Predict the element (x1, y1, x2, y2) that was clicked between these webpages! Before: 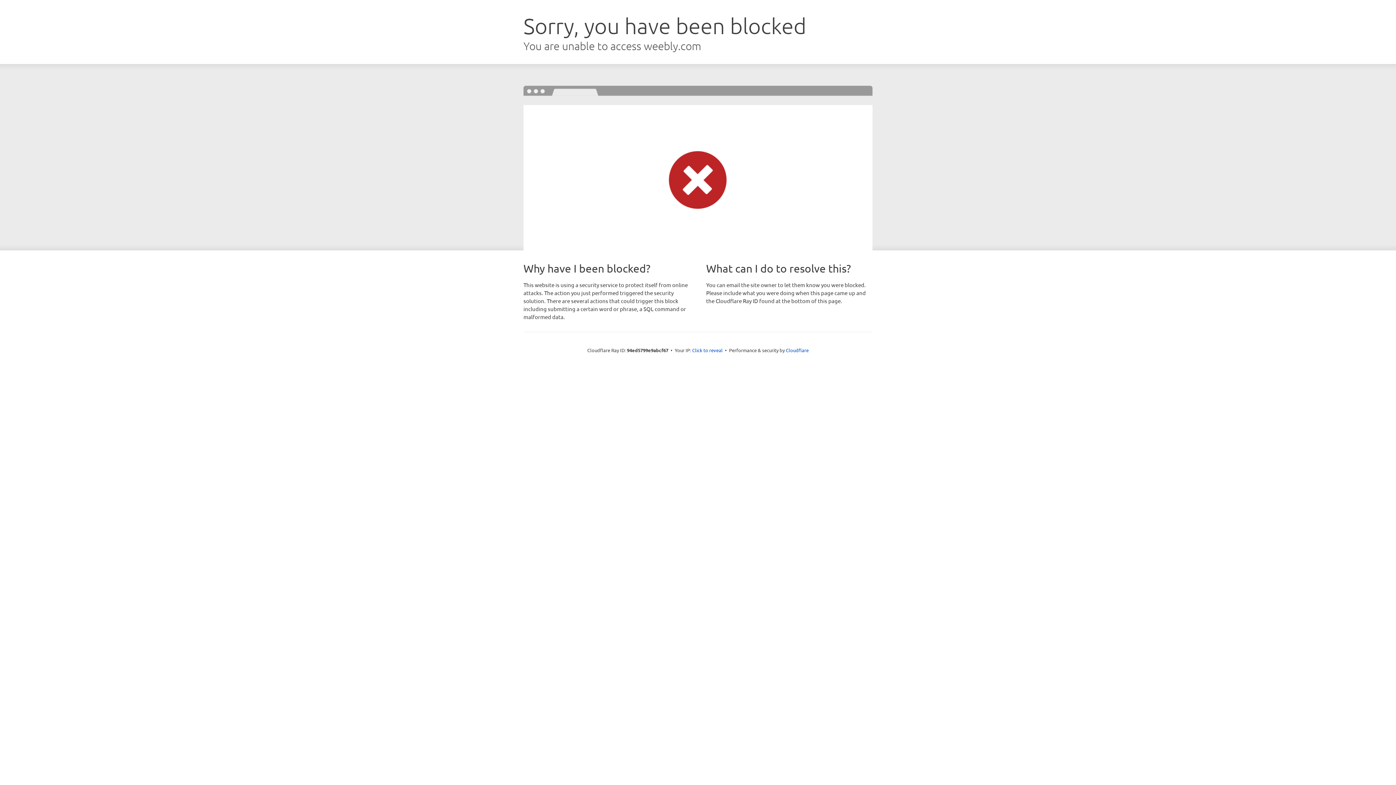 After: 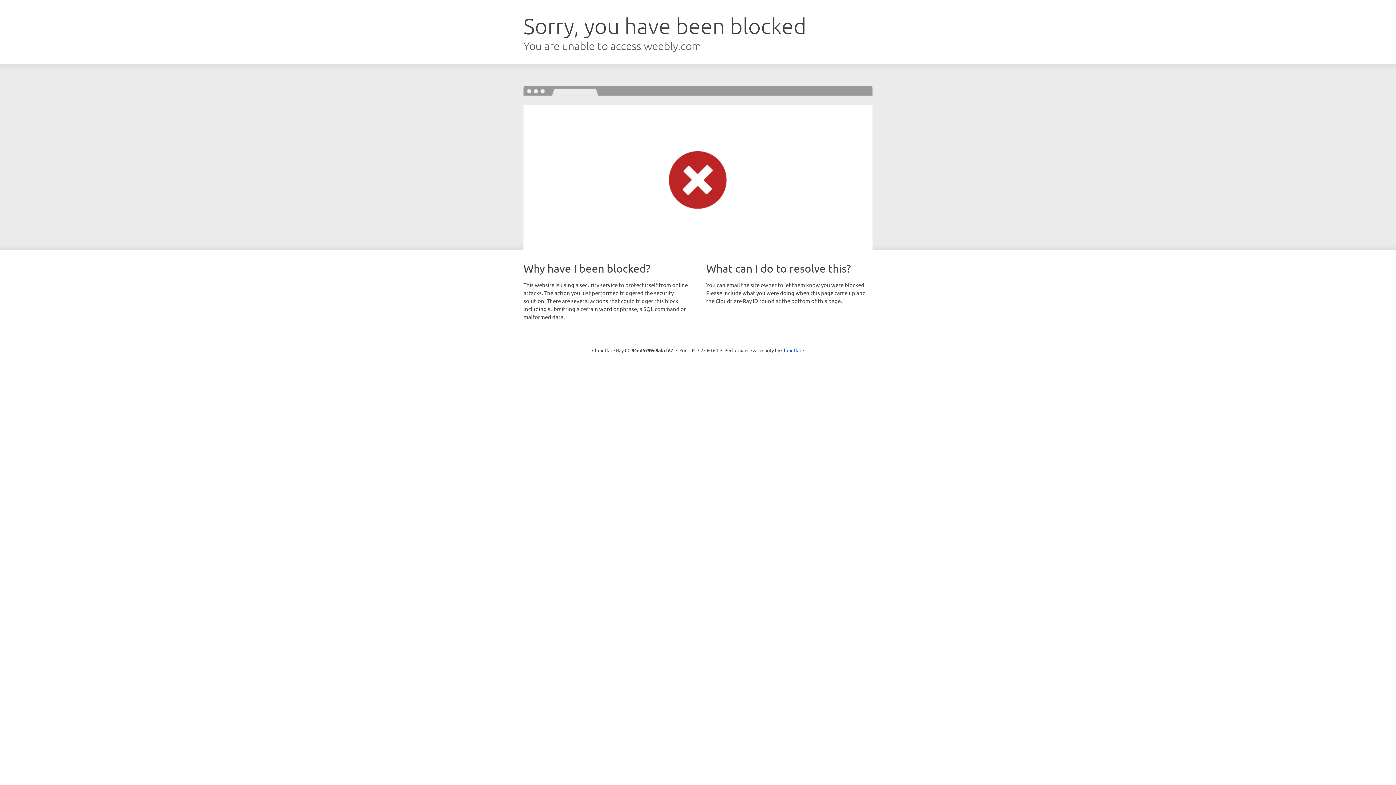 Action: bbox: (692, 346, 722, 353) label: Click to reveal